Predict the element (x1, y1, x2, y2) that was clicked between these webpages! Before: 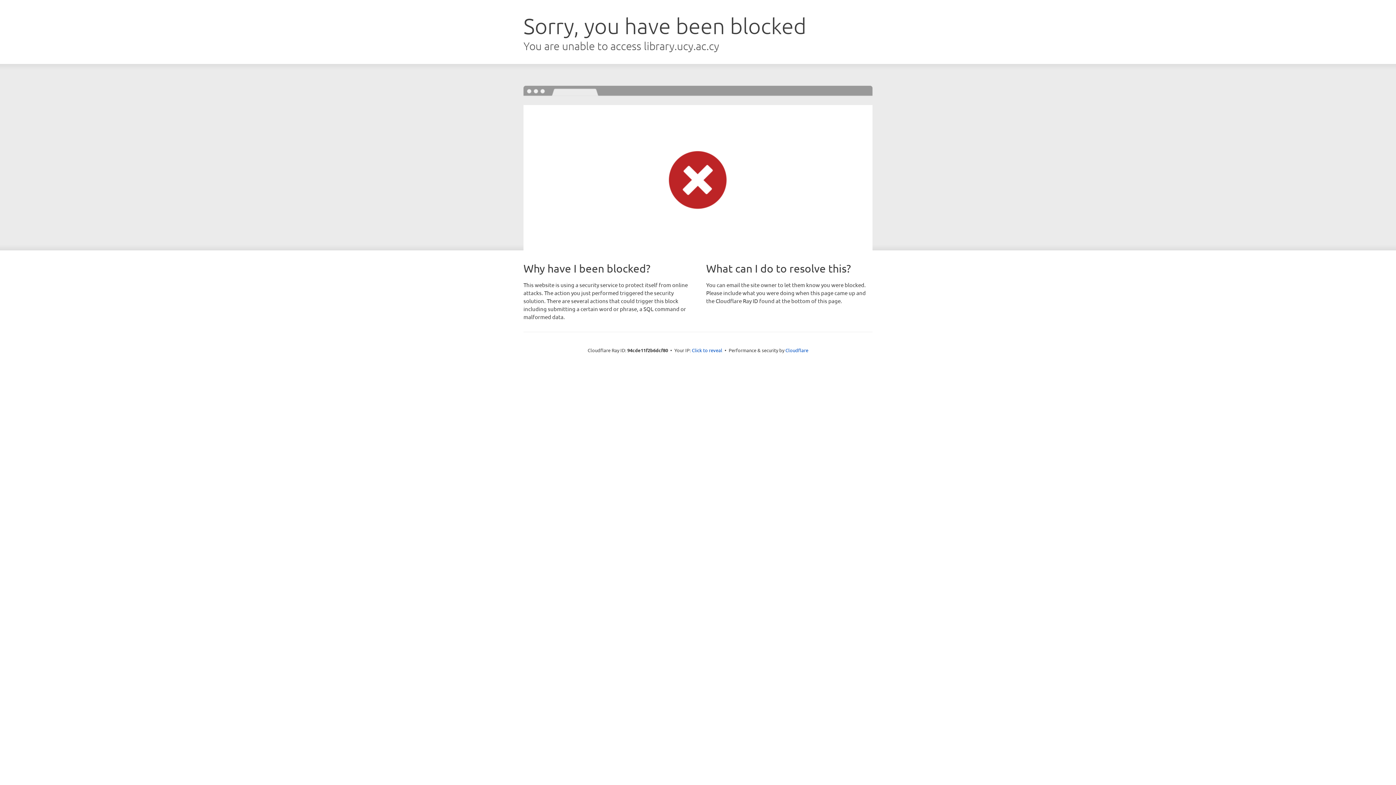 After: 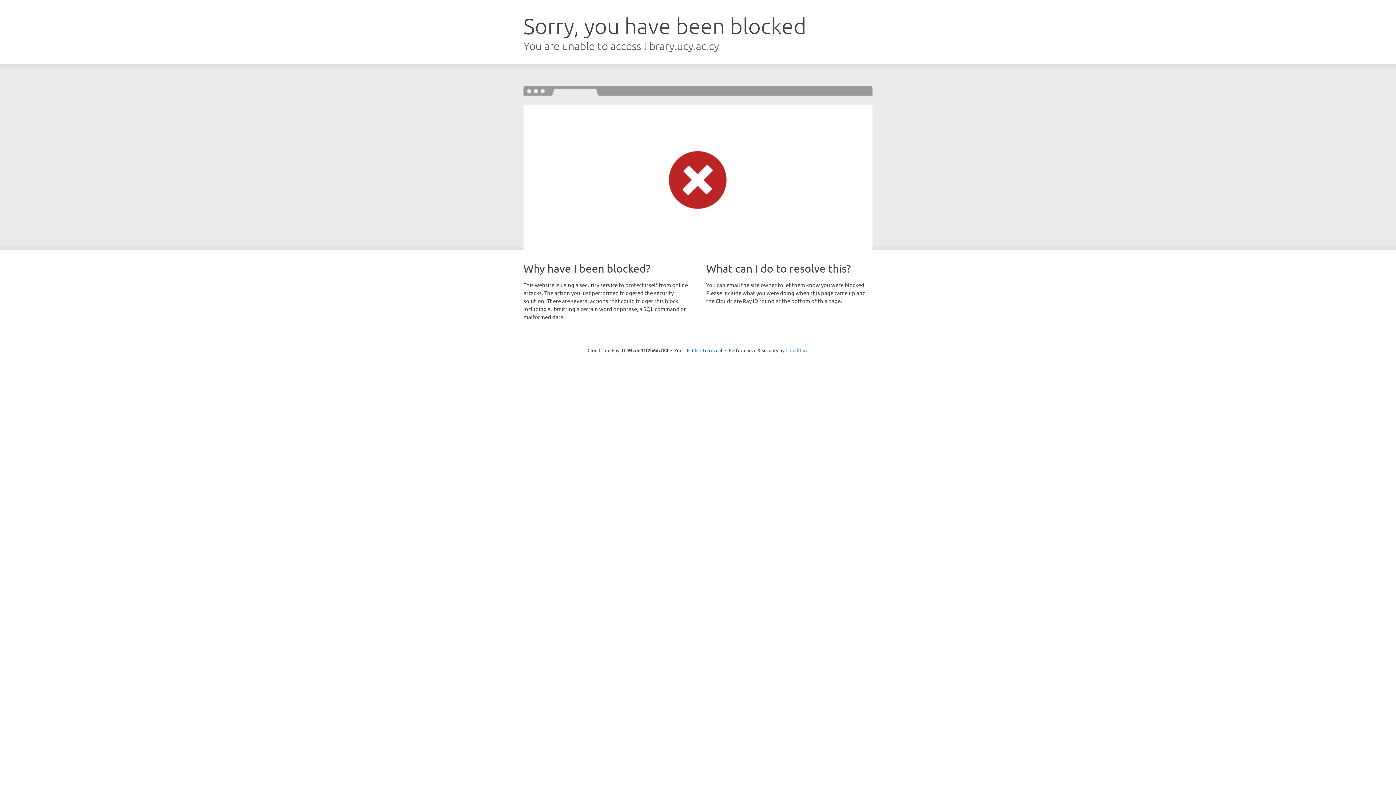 Action: label: Cloudflare bbox: (785, 347, 808, 353)